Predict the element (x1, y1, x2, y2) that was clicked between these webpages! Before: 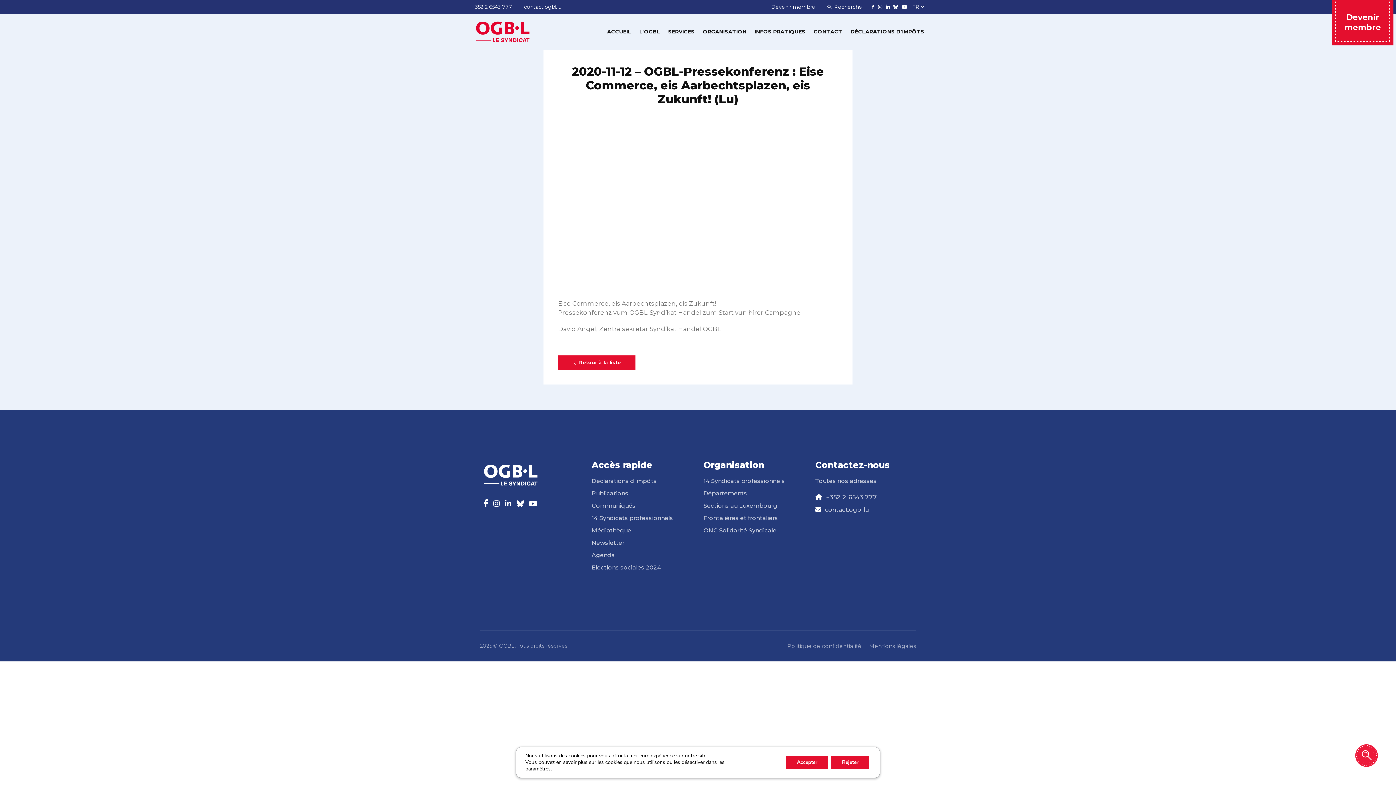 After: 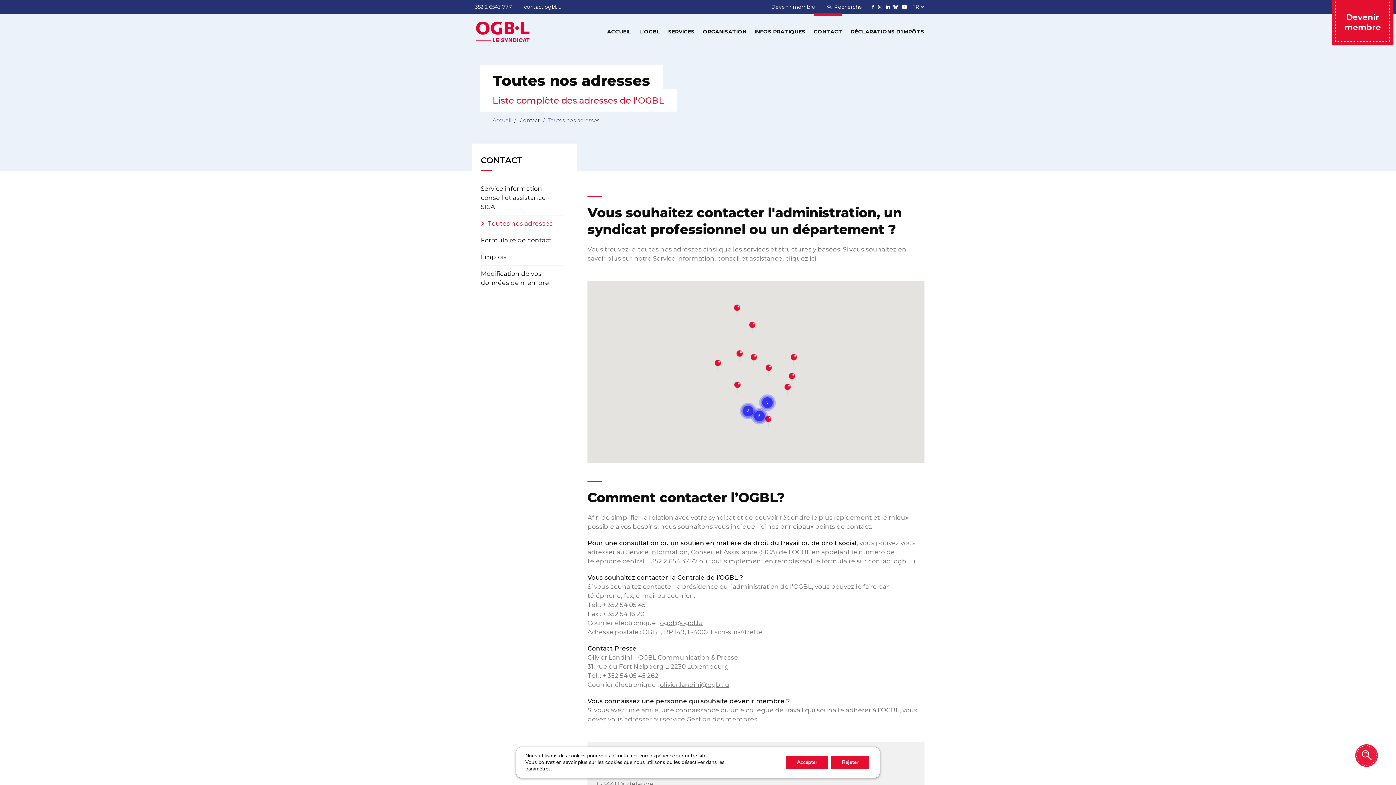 Action: bbox: (815, 477, 876, 484) label: Toutes nos adresses